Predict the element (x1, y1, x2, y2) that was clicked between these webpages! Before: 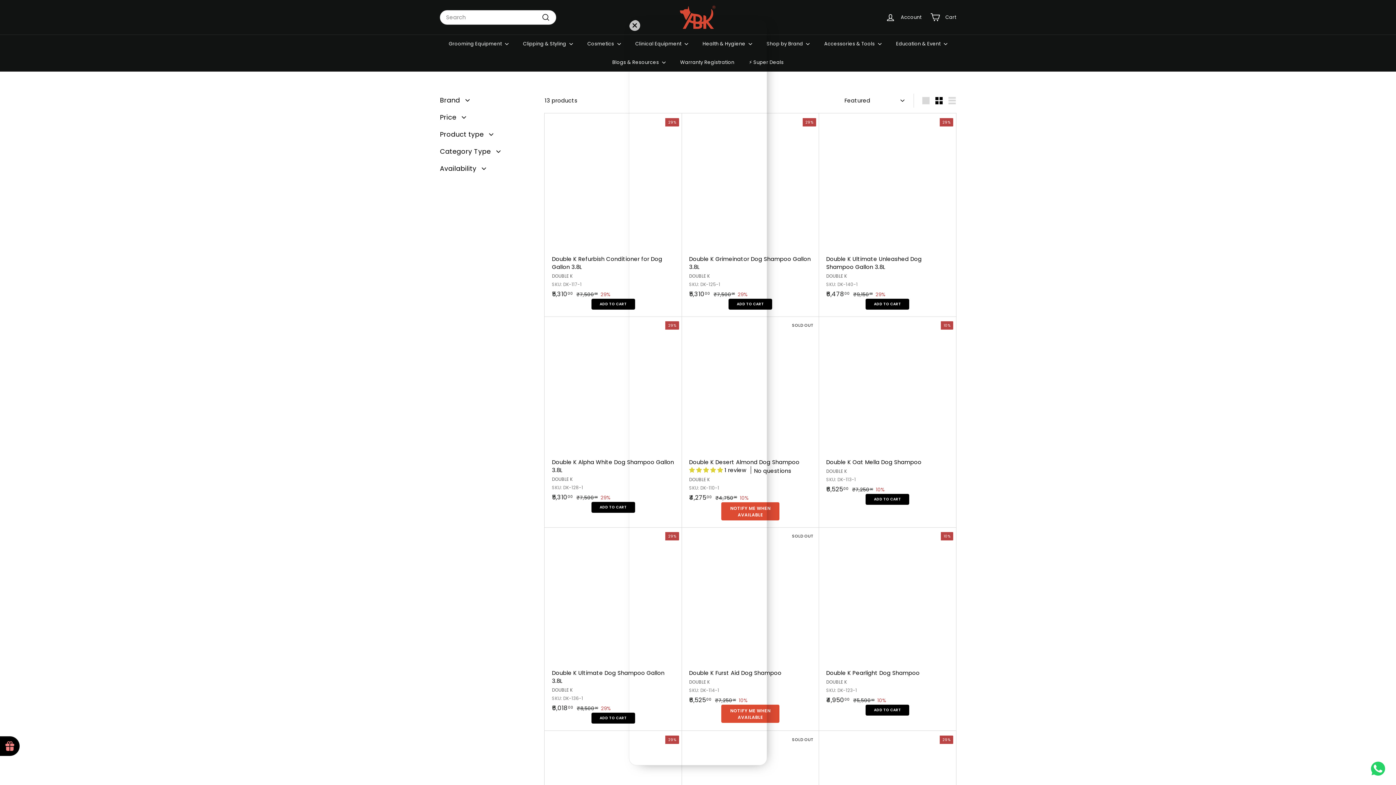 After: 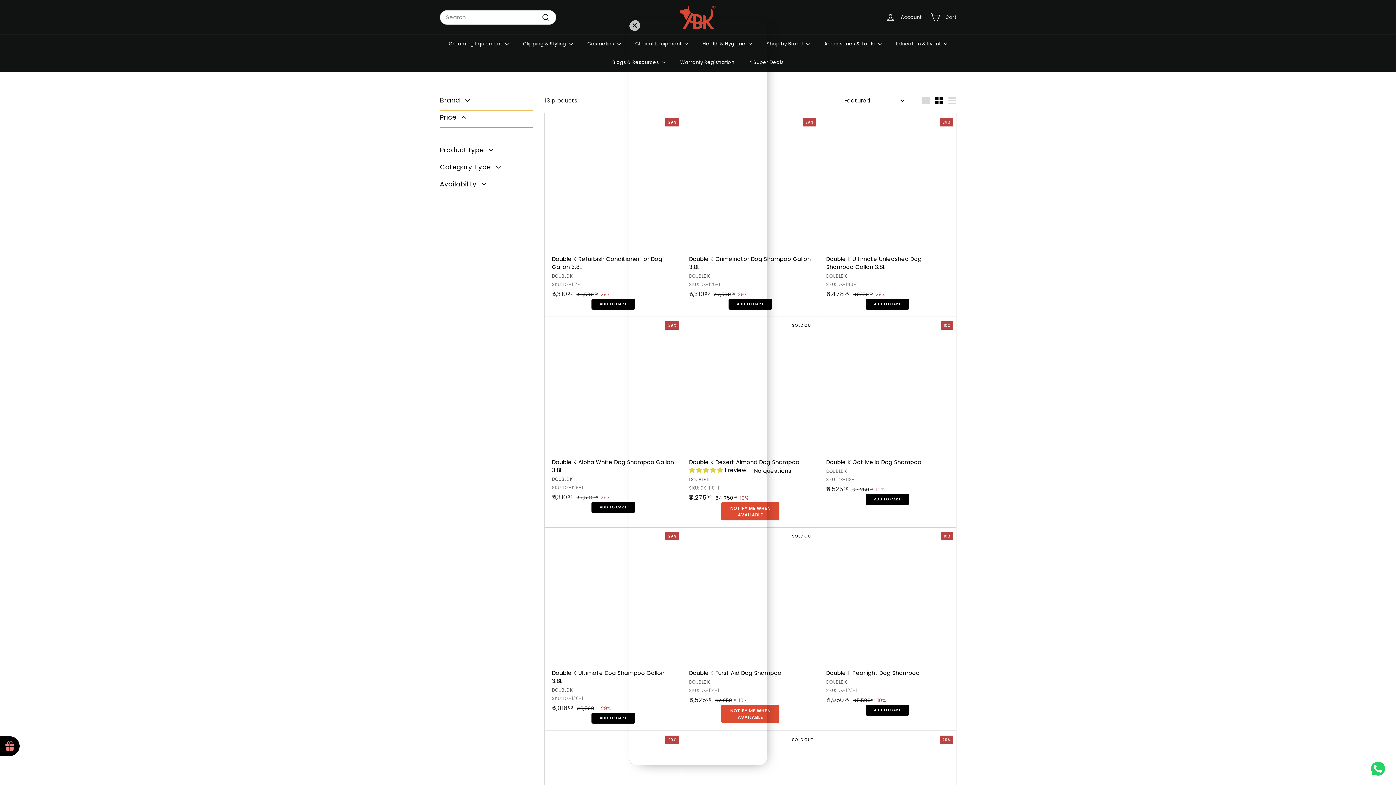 Action: label: Price bbox: (440, 110, 533, 127)